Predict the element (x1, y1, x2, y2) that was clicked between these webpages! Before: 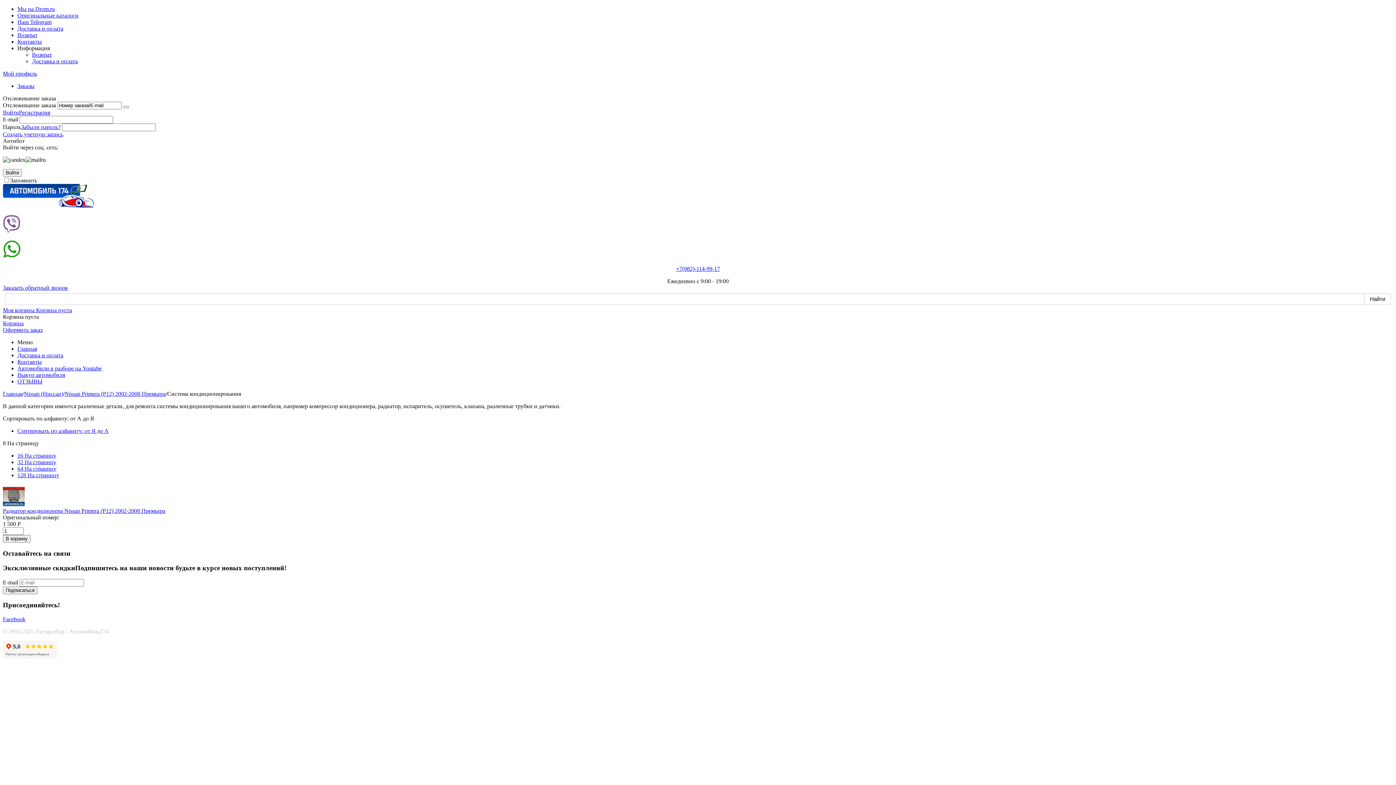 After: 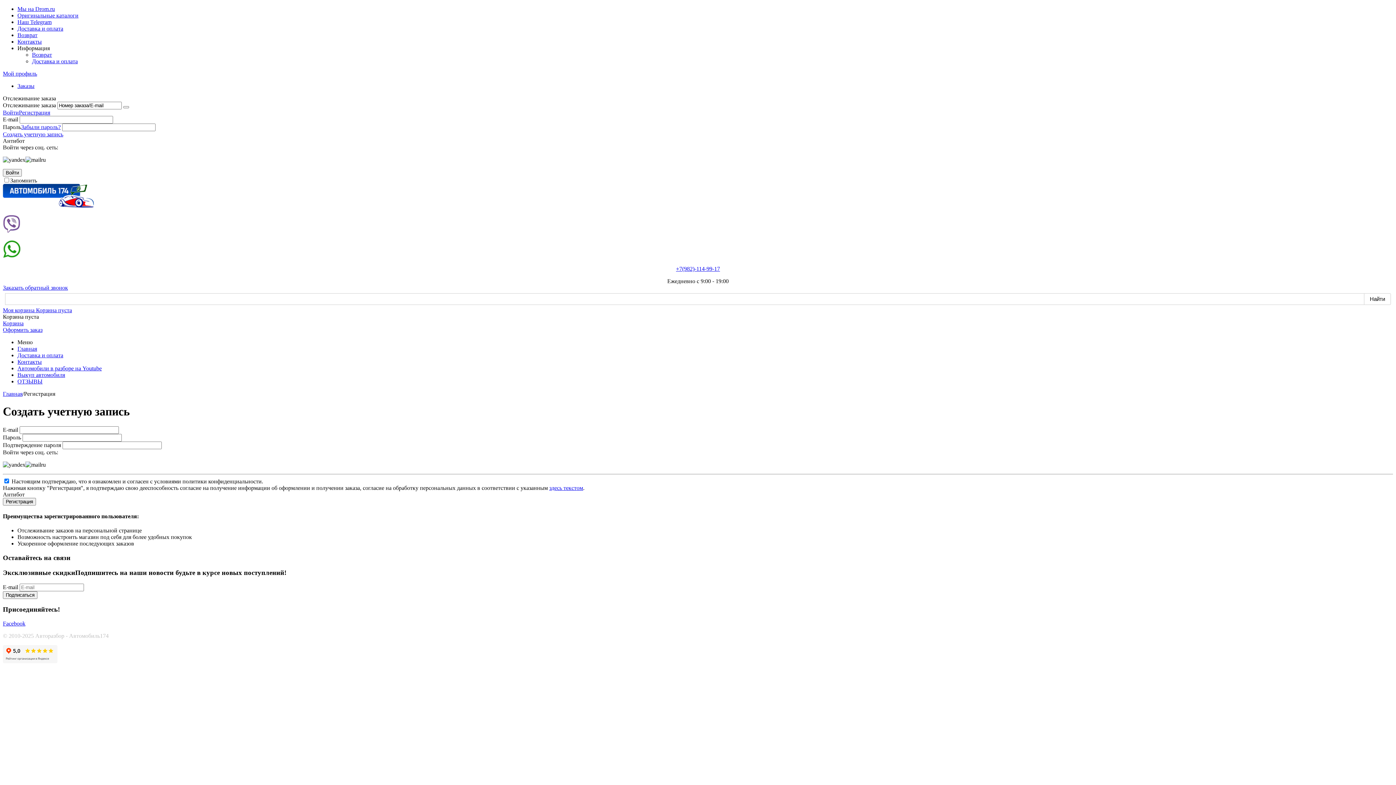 Action: label: Регистрация bbox: (18, 109, 50, 115)